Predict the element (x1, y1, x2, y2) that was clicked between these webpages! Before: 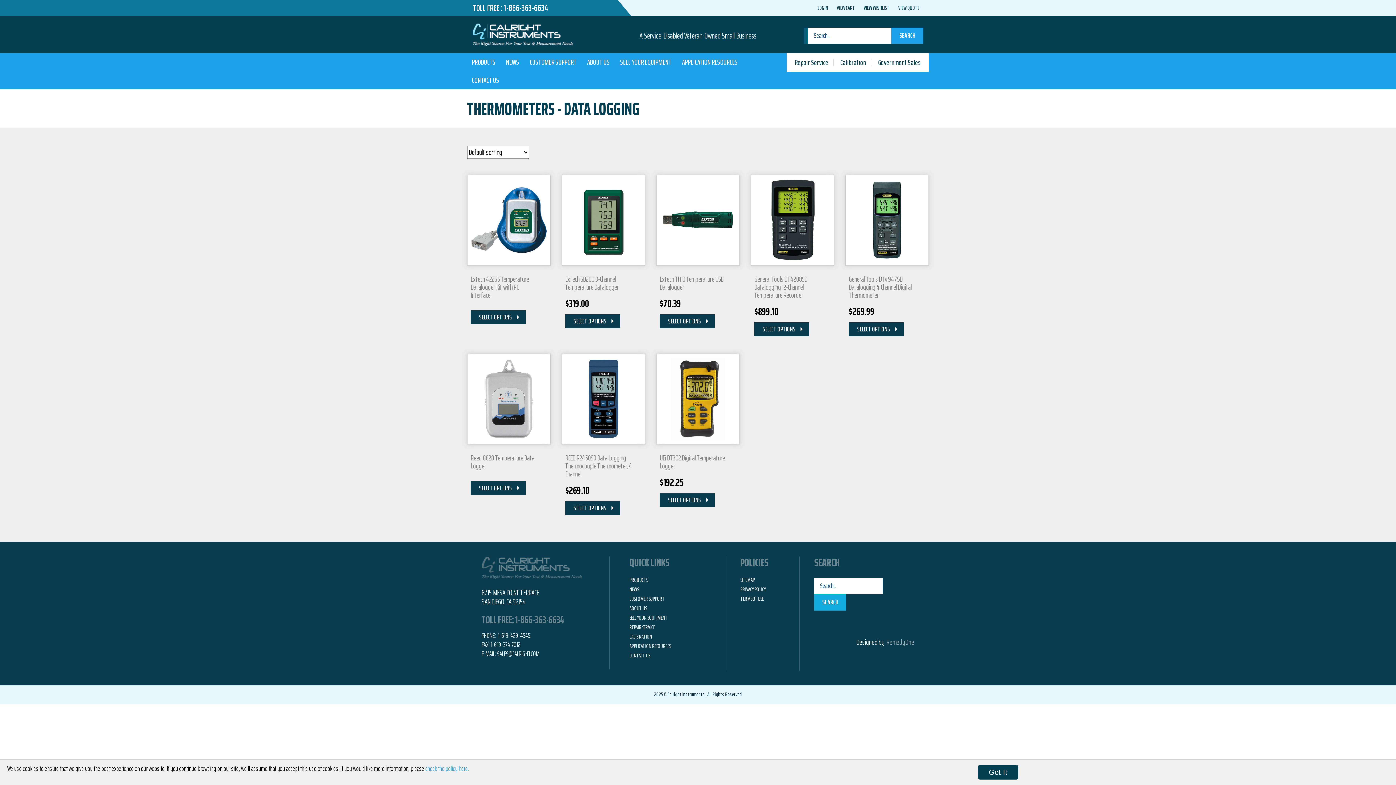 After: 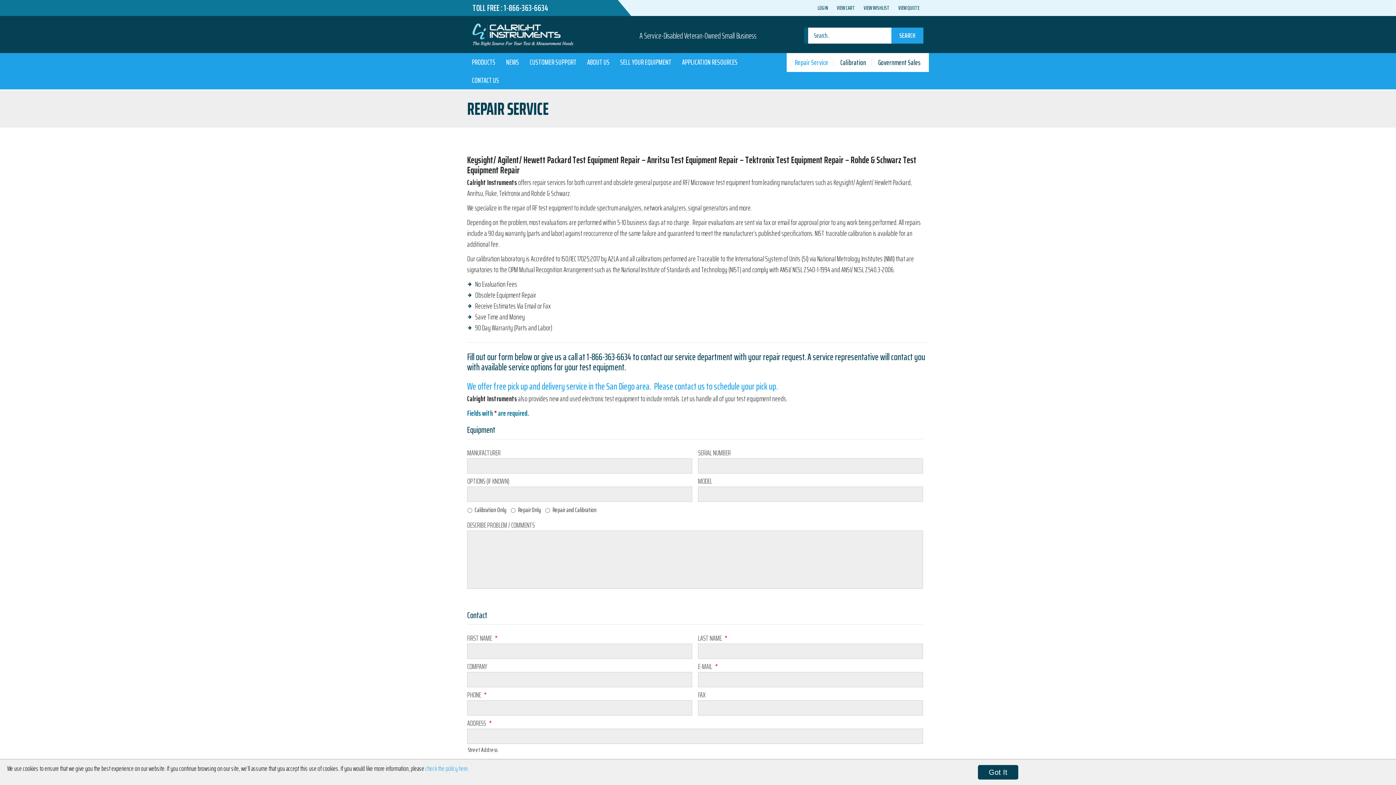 Action: bbox: (795, 56, 828, 68) label: Repair Service